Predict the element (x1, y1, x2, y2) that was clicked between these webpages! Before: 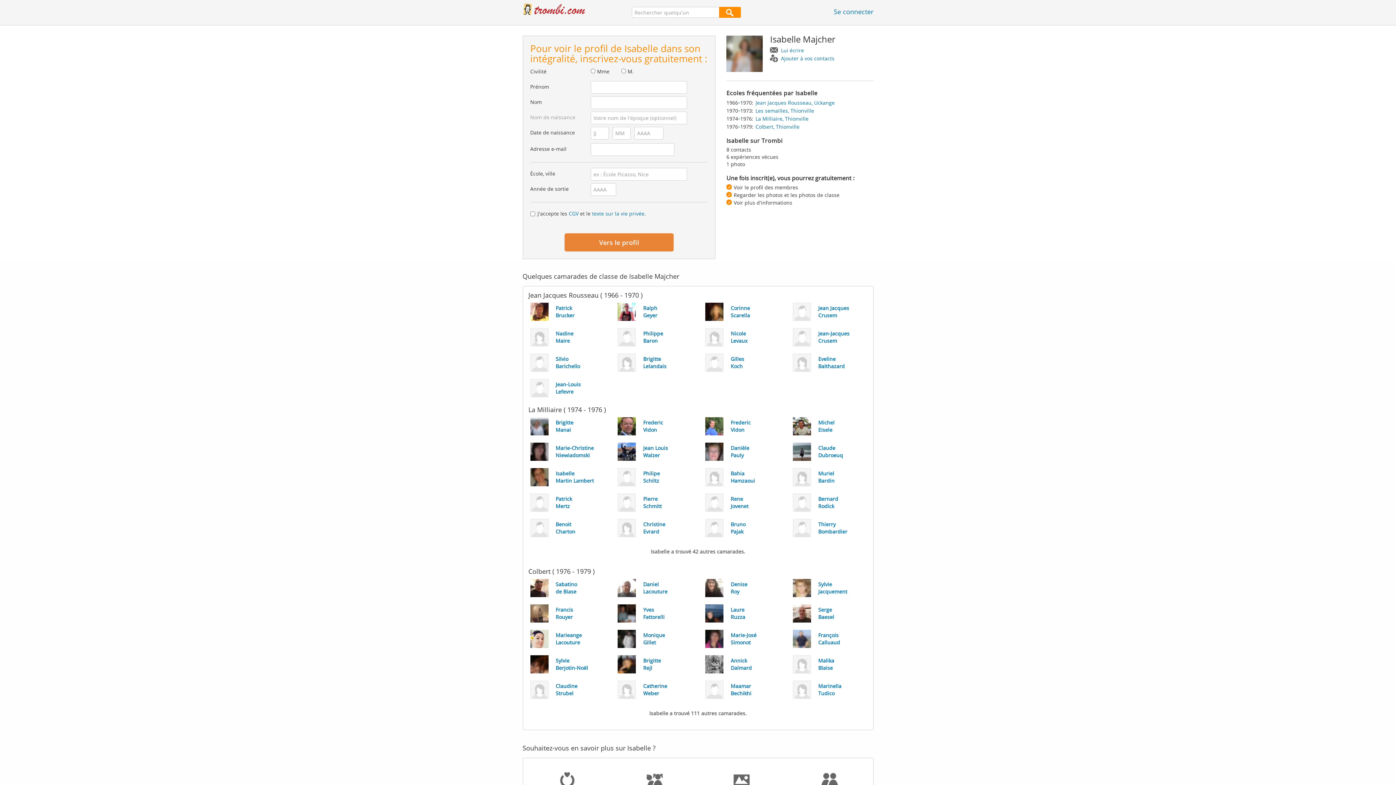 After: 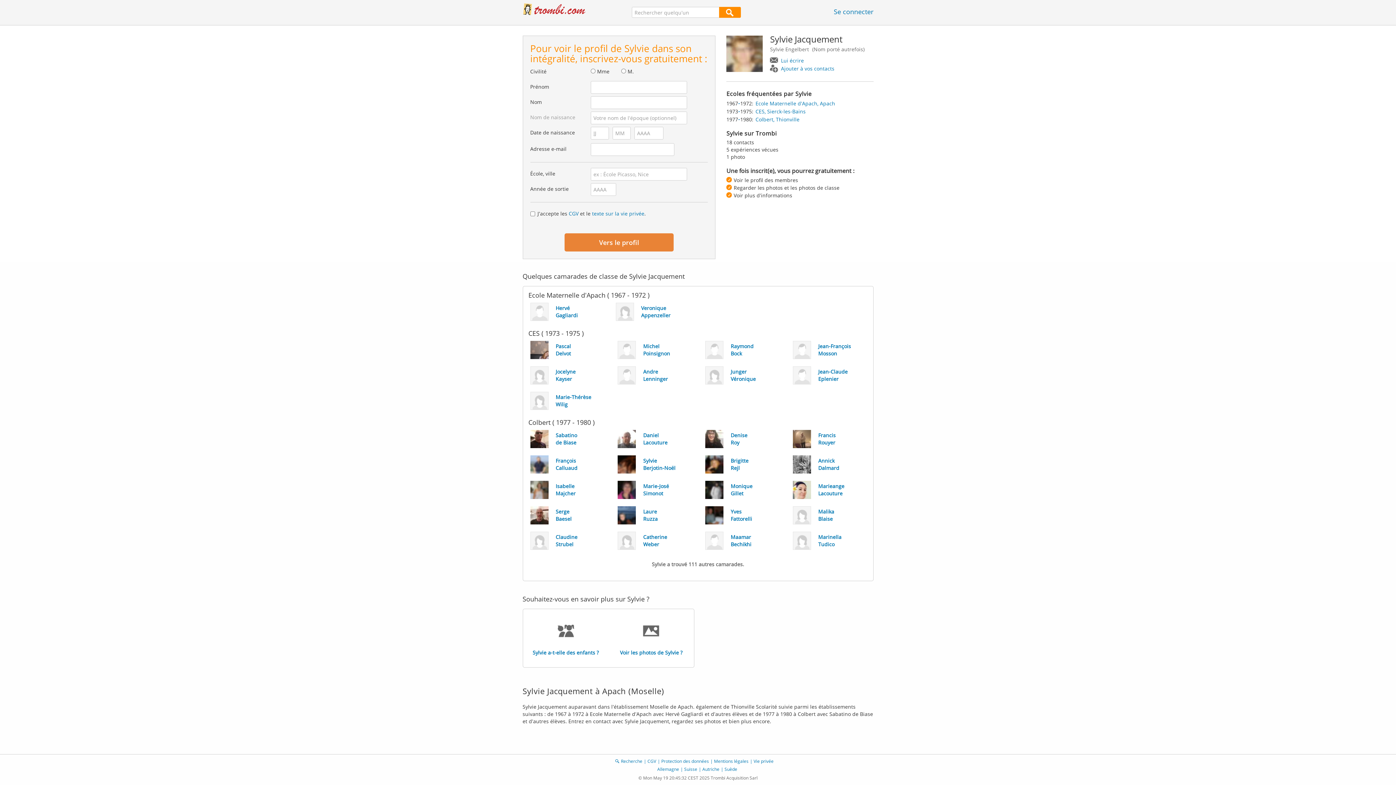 Action: bbox: (785, 575, 873, 601) label: Sylvie
Jacquement